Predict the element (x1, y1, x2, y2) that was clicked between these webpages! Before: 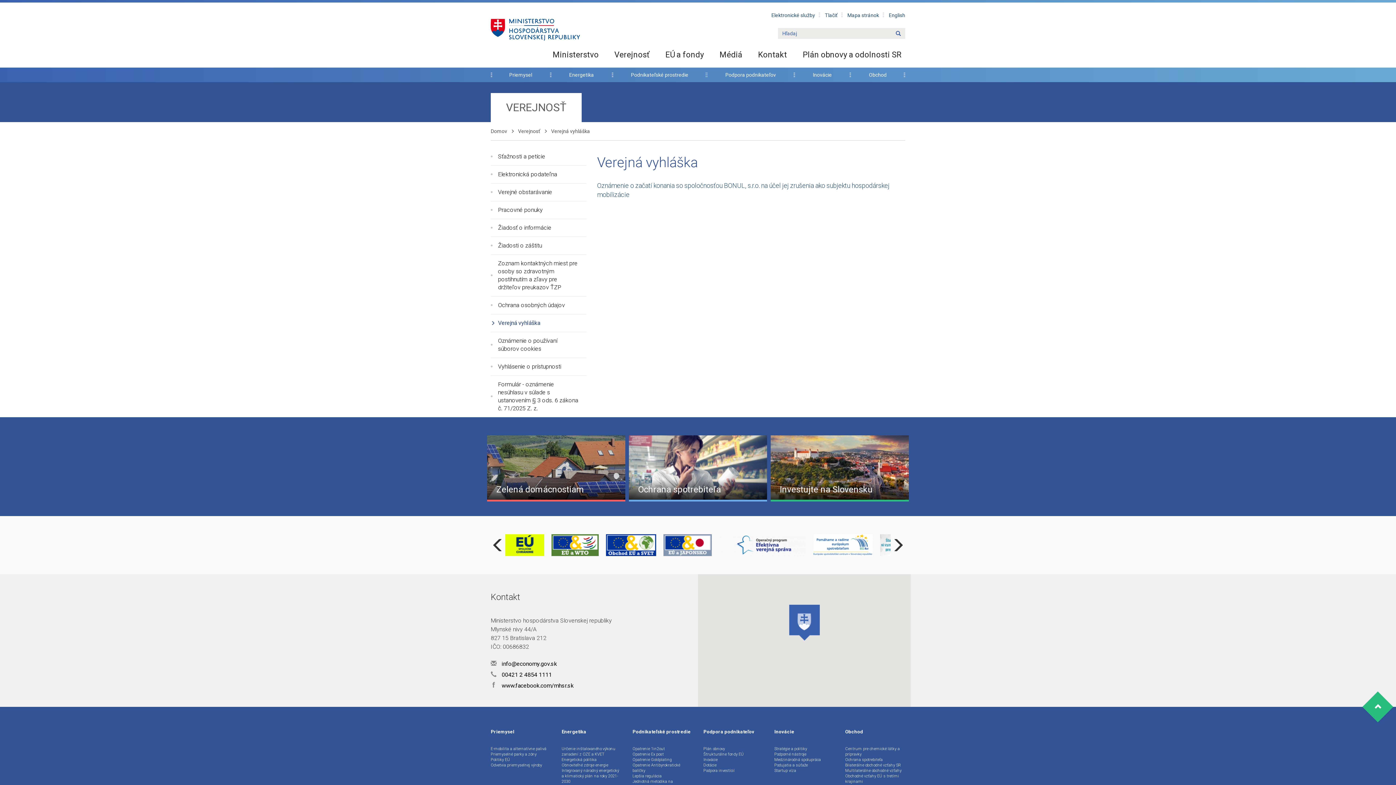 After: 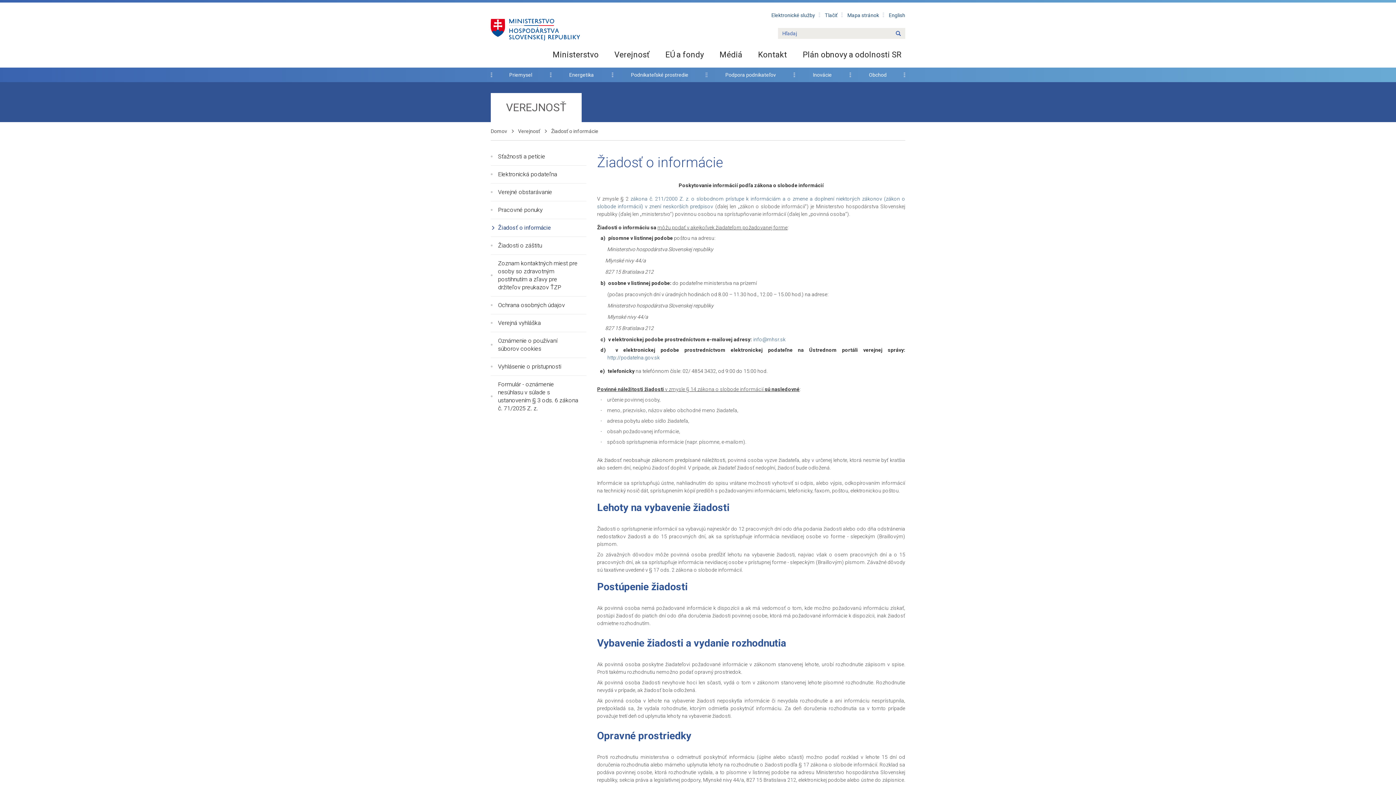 Action: bbox: (490, 219, 586, 236) label: Žiadosť o informácie